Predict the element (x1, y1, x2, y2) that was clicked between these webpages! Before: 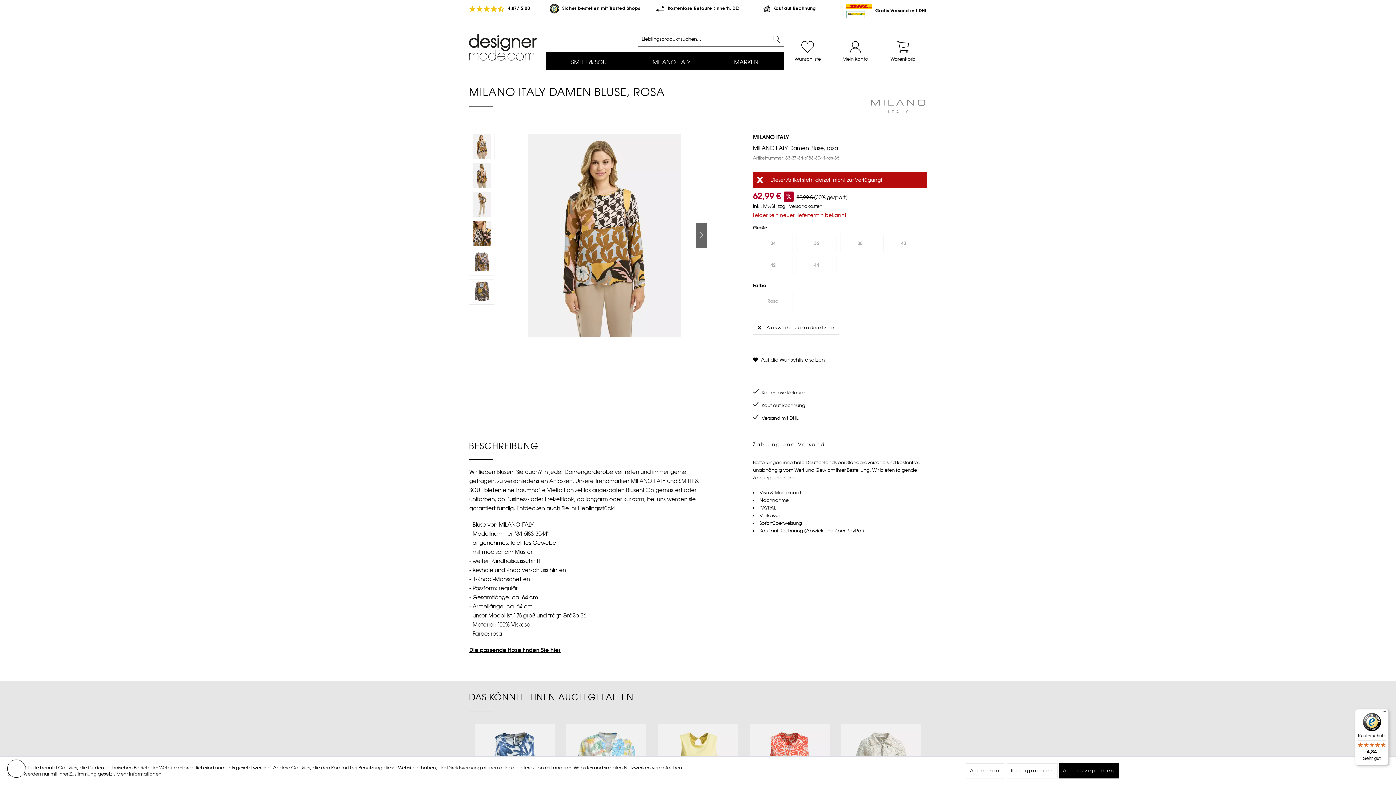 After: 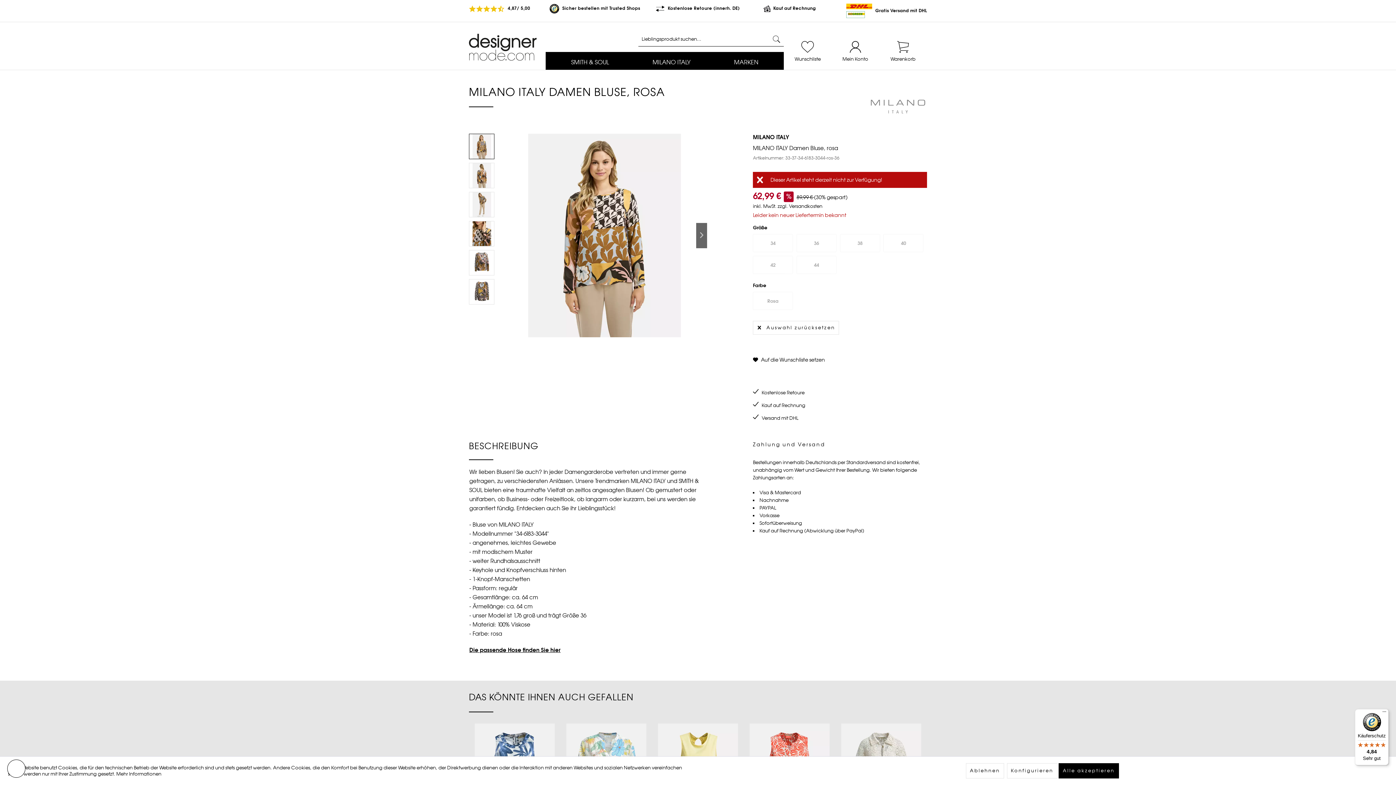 Action: bbox: (469, 133, 494, 159)